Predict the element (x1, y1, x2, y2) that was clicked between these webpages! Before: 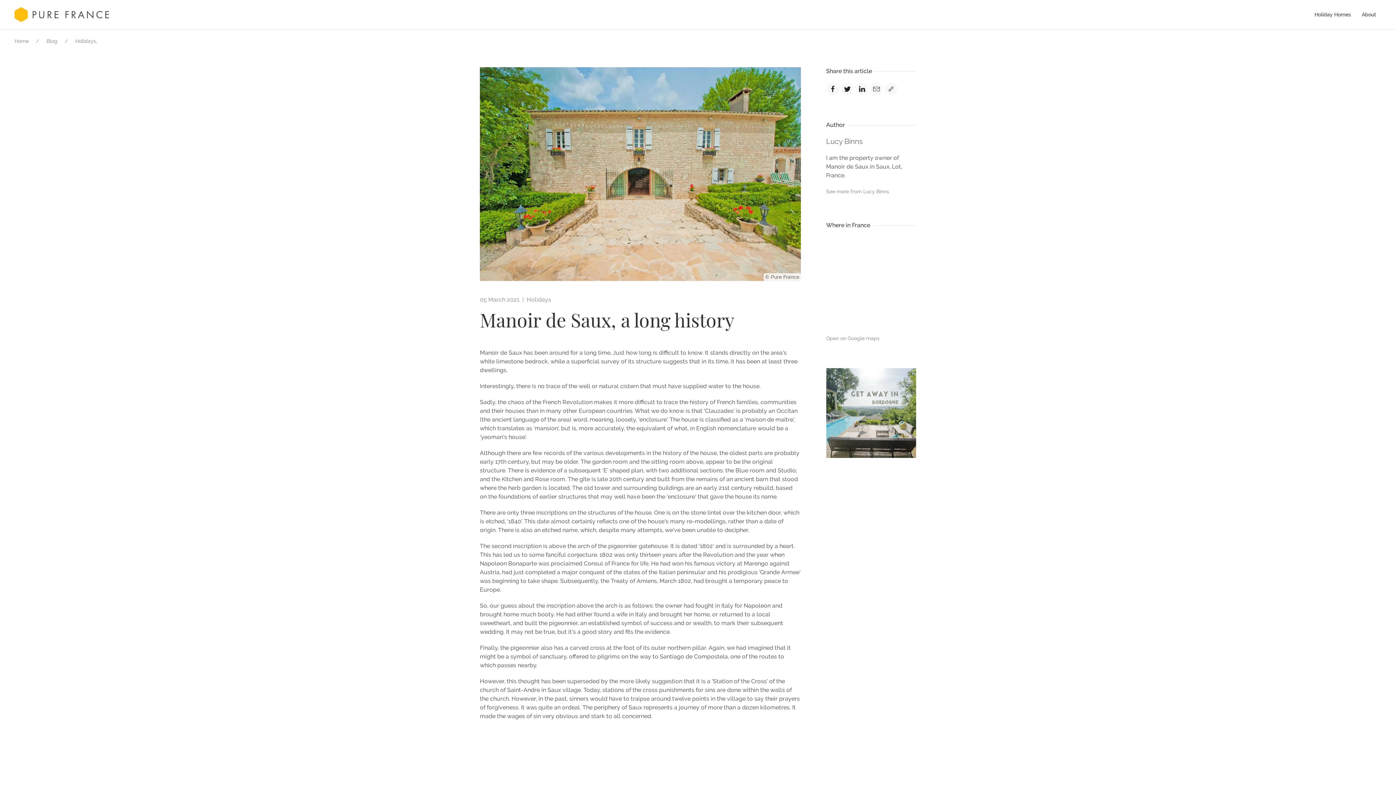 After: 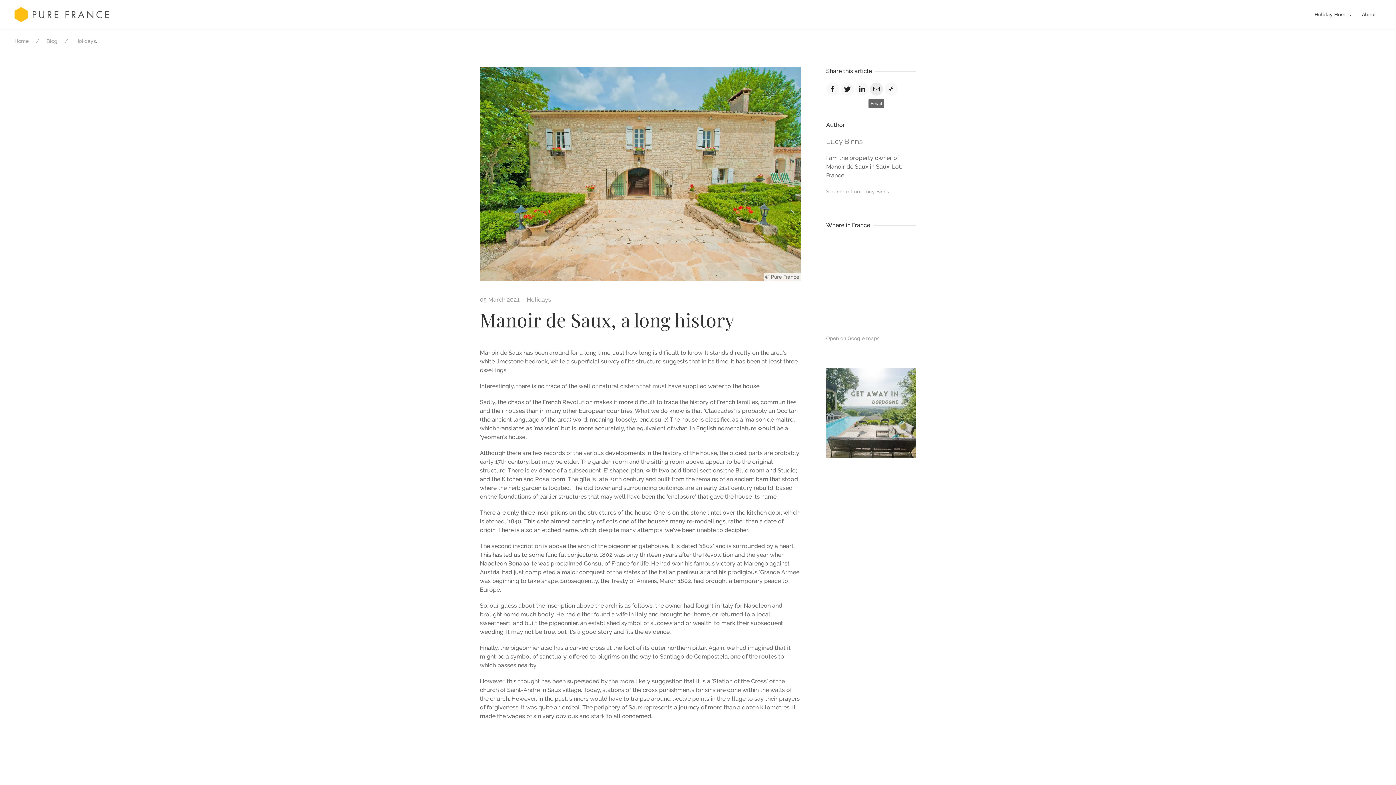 Action: bbox: (870, 82, 883, 95)